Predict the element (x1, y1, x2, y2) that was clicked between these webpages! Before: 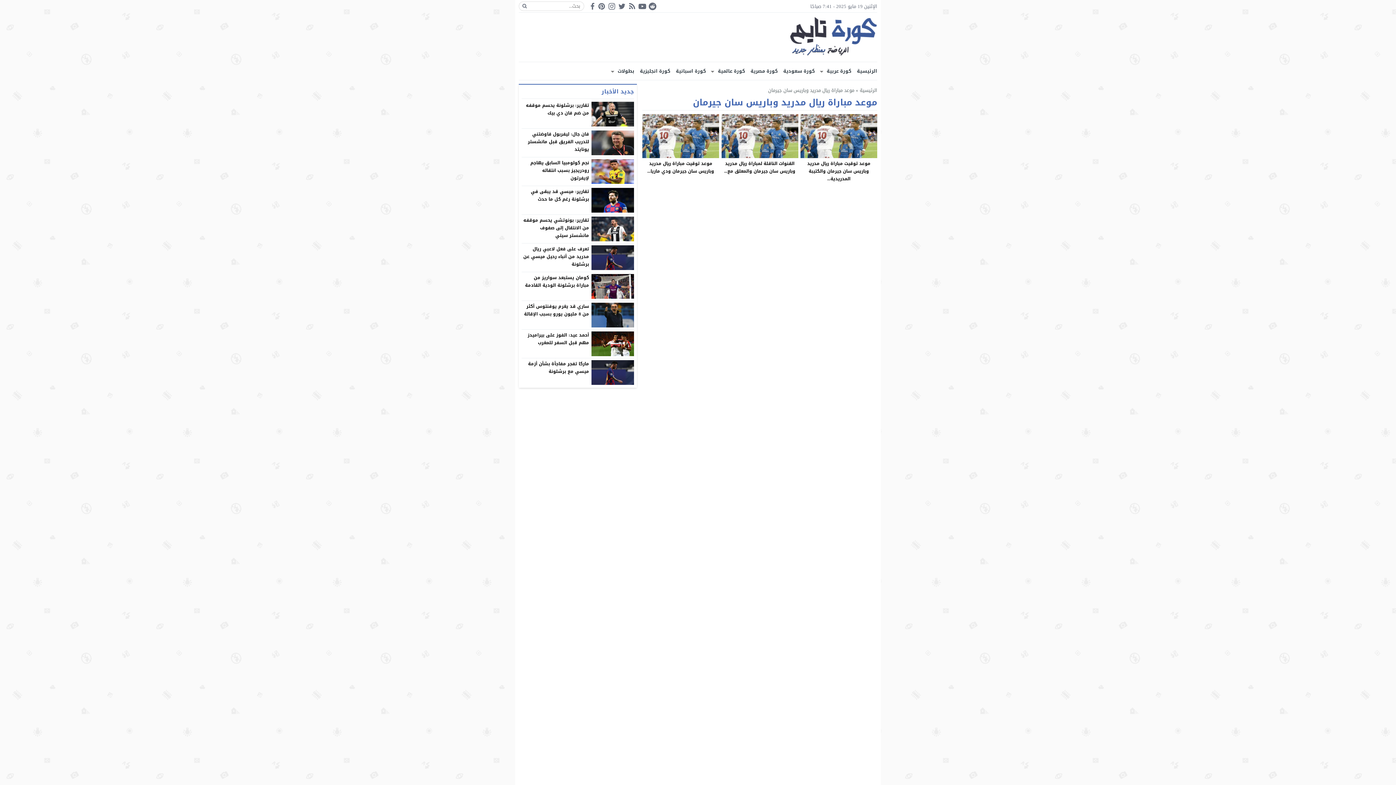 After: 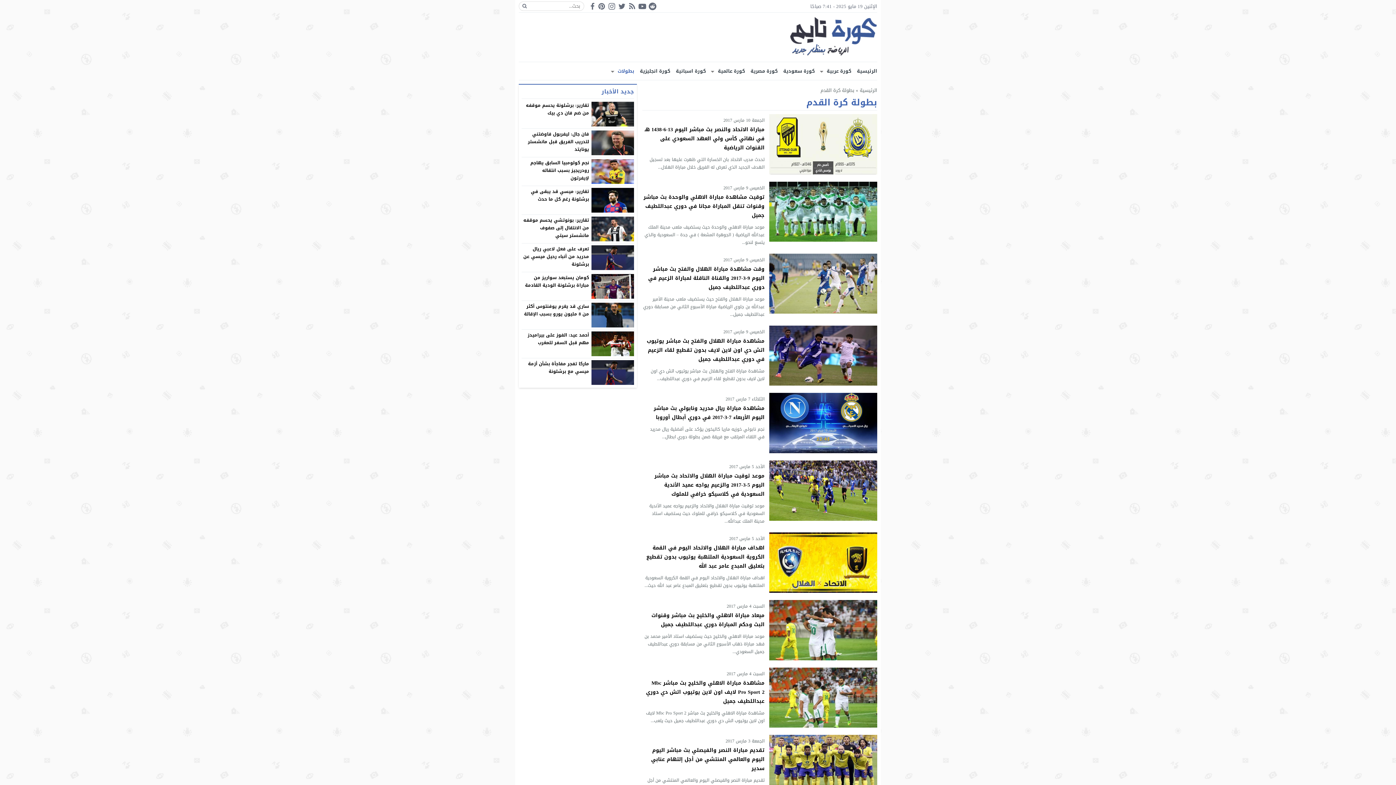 Action: bbox: (606, 62, 634, 80) label: بطولات